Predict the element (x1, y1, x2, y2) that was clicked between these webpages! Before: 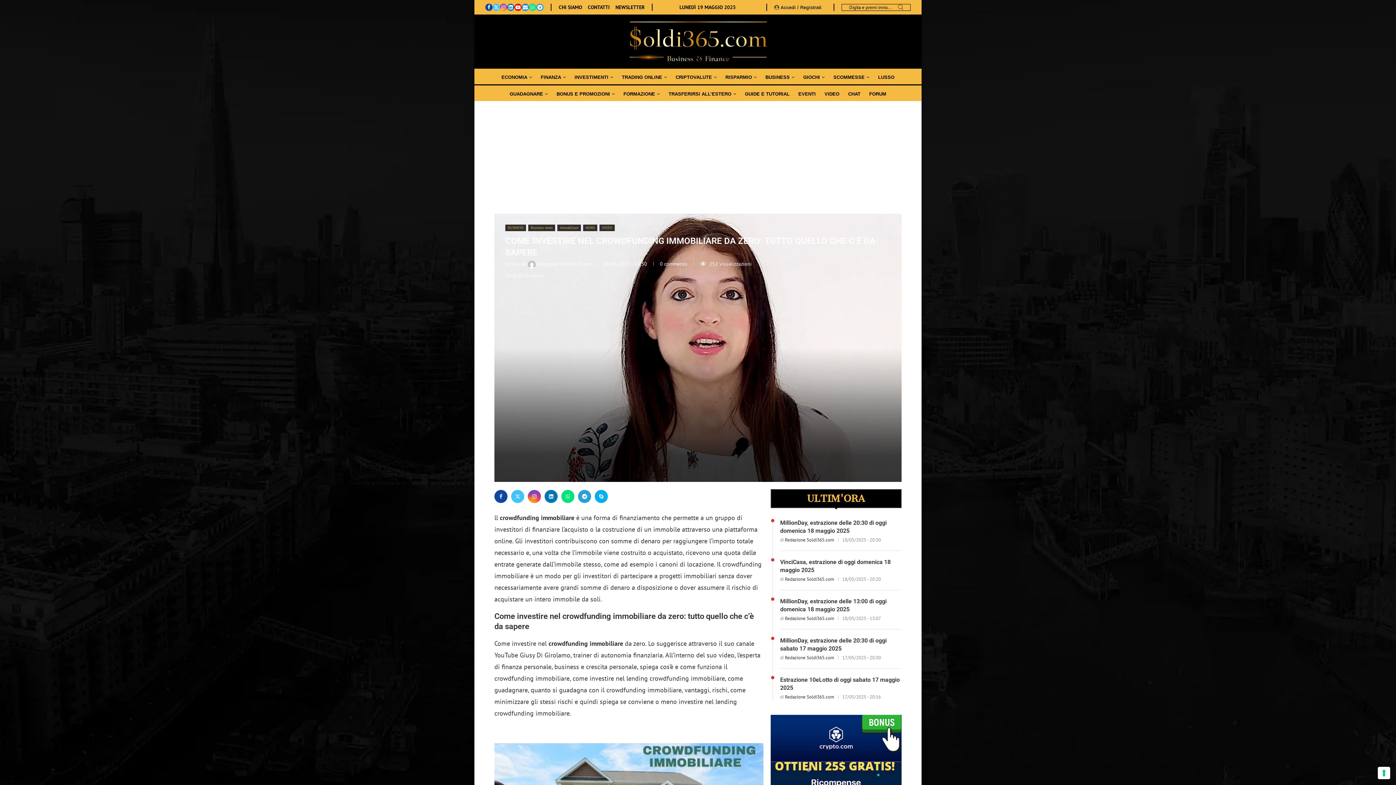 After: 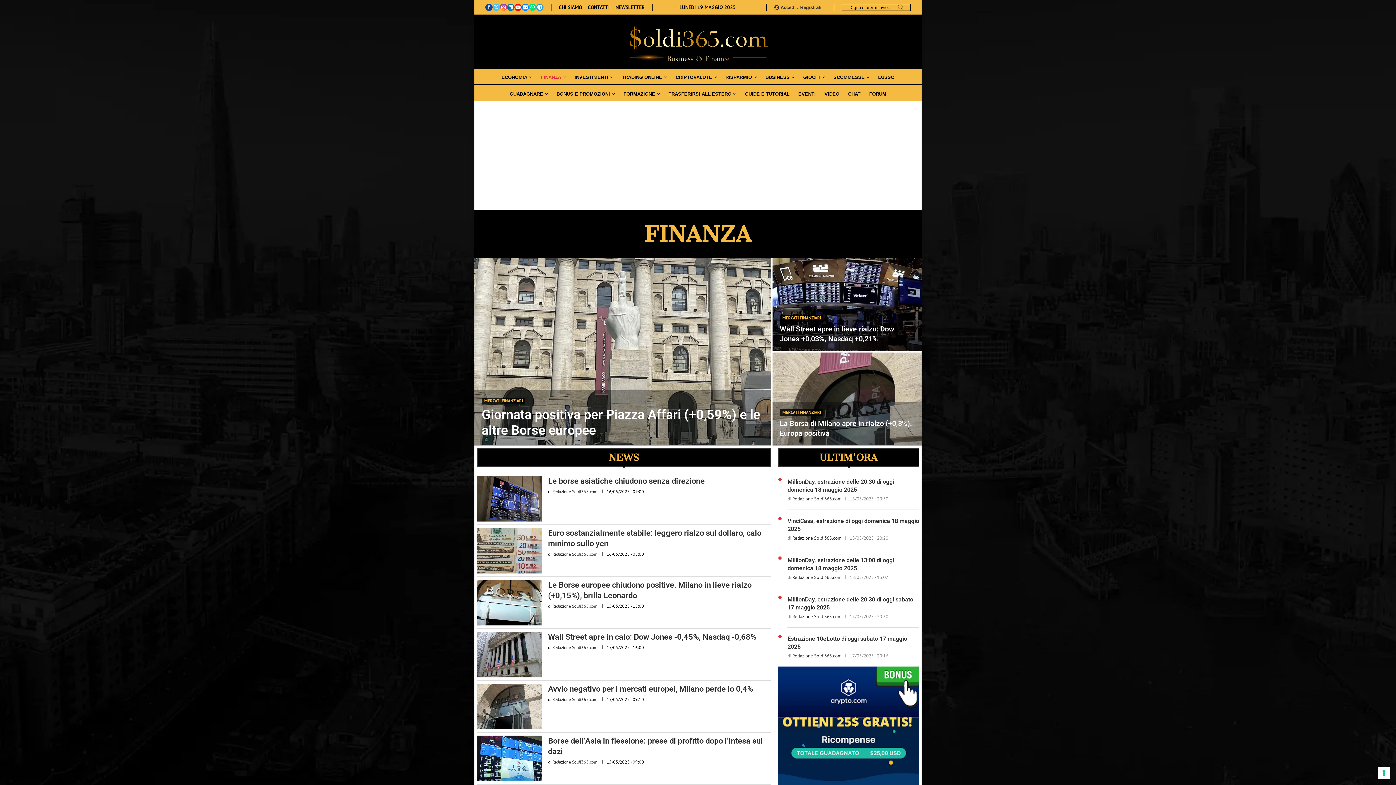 Action: bbox: (540, 76, 566, 77) label: FINANZA